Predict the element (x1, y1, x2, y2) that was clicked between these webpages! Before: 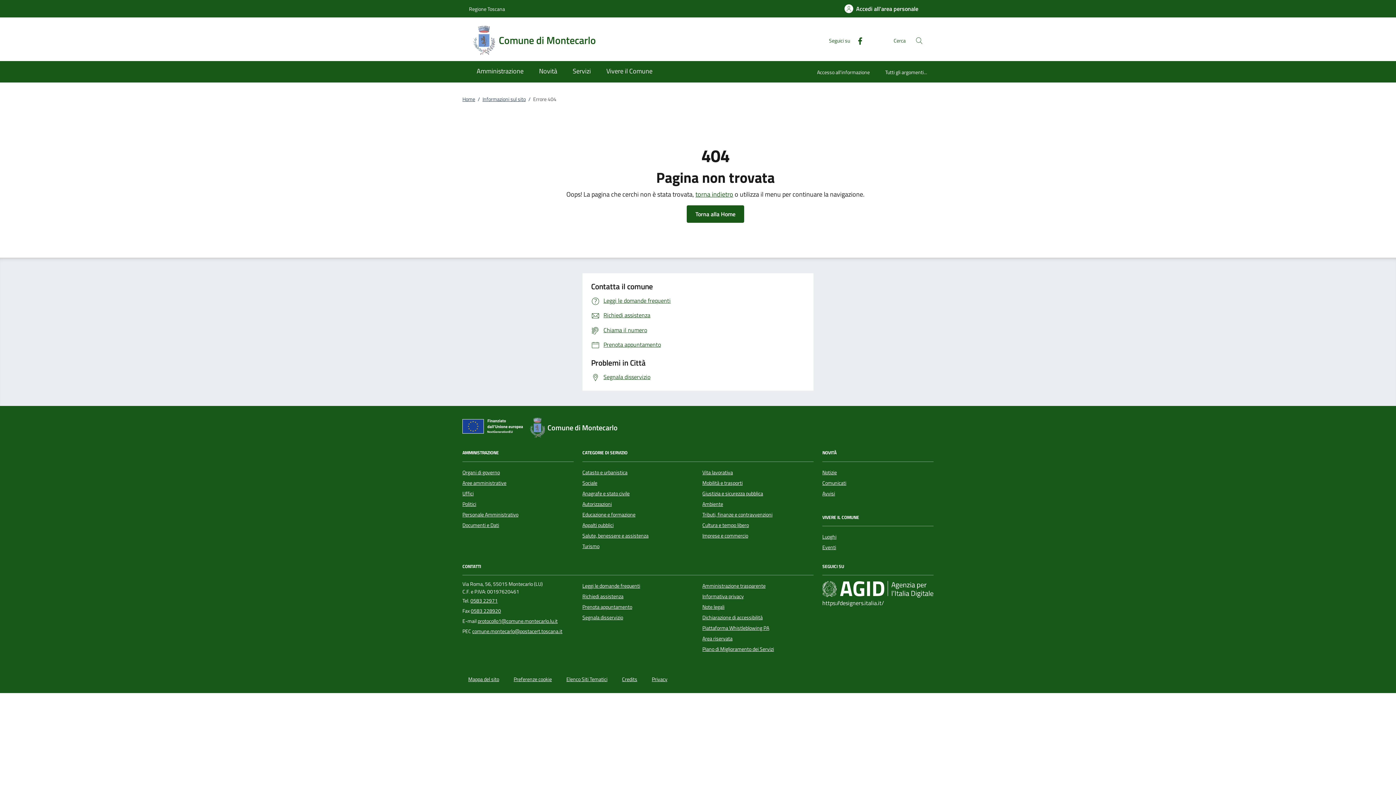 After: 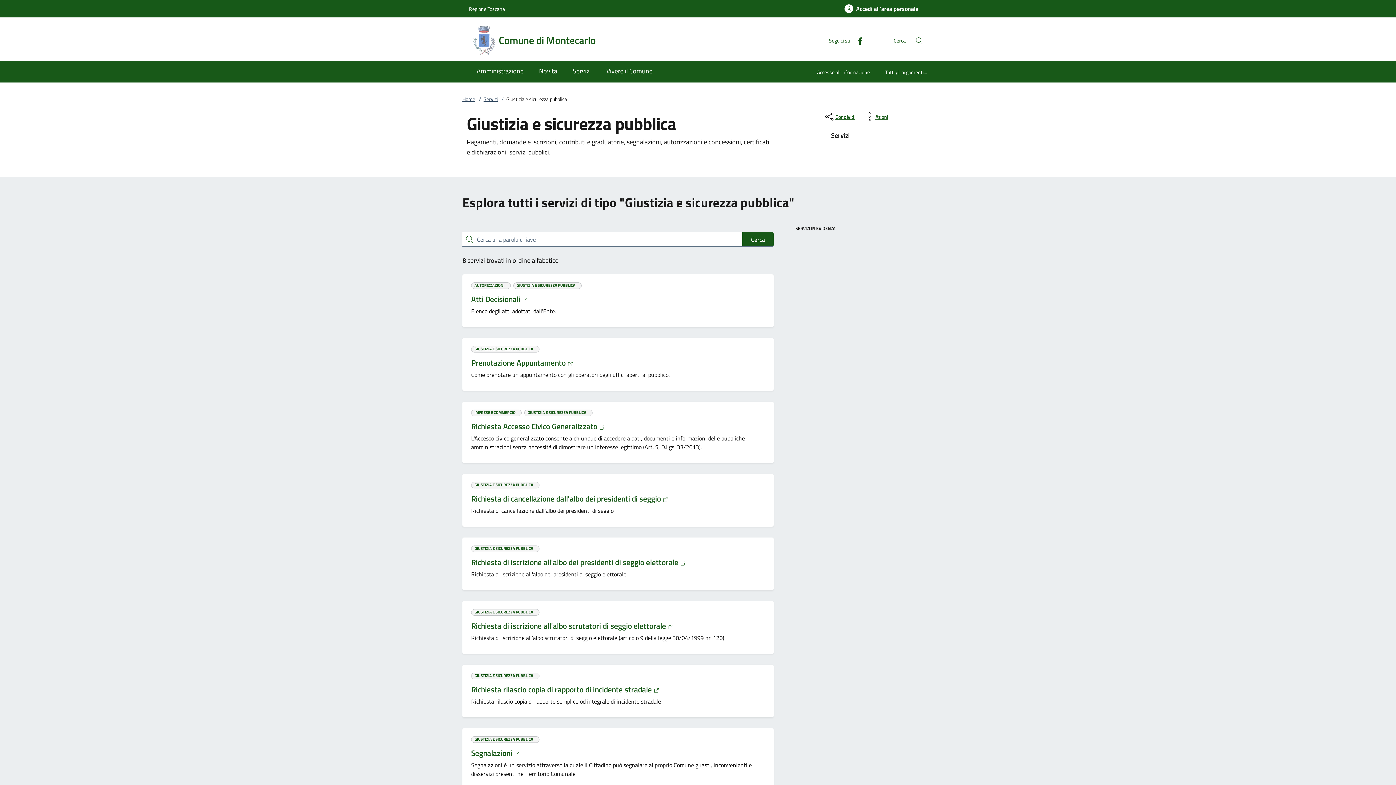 Action: label: Giustizia e sicurezza pubblica bbox: (702, 489, 763, 497)